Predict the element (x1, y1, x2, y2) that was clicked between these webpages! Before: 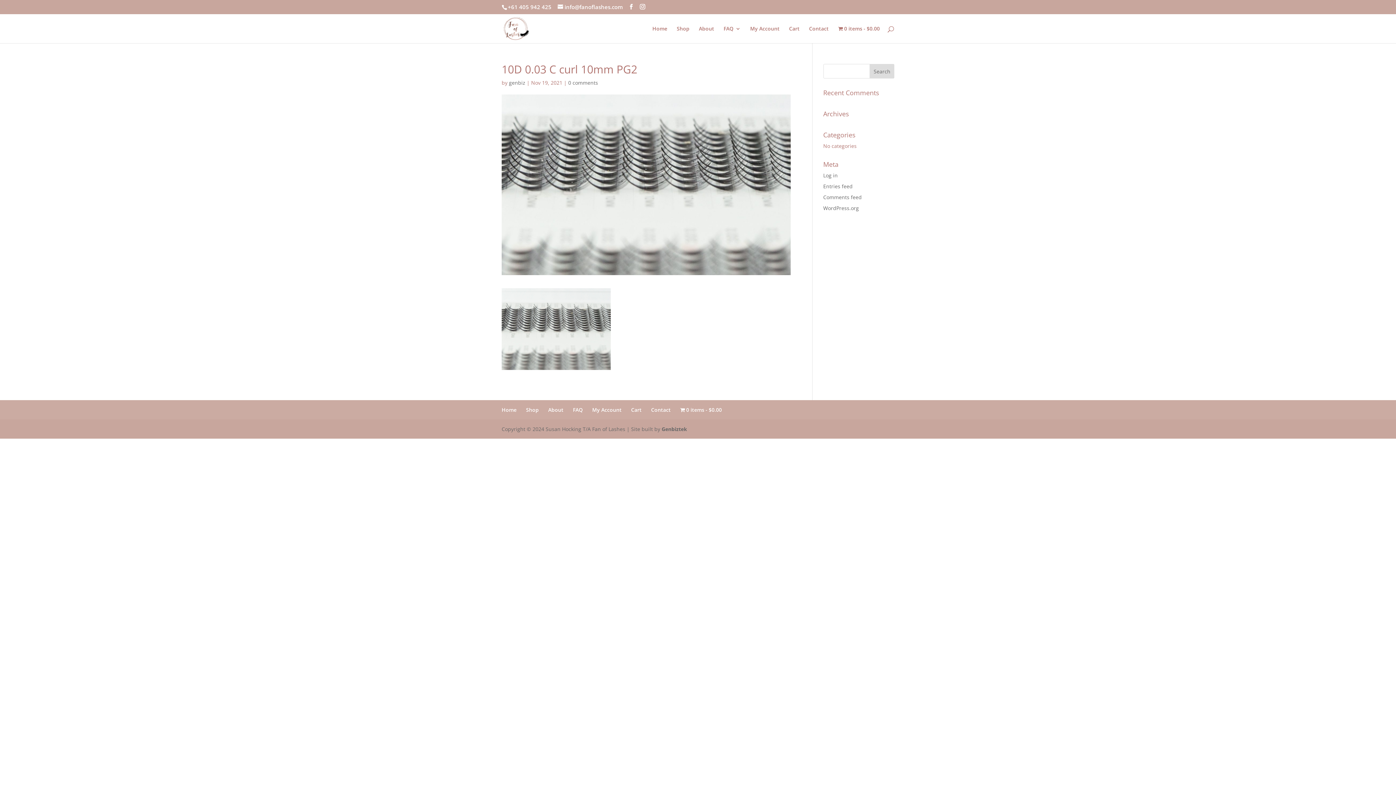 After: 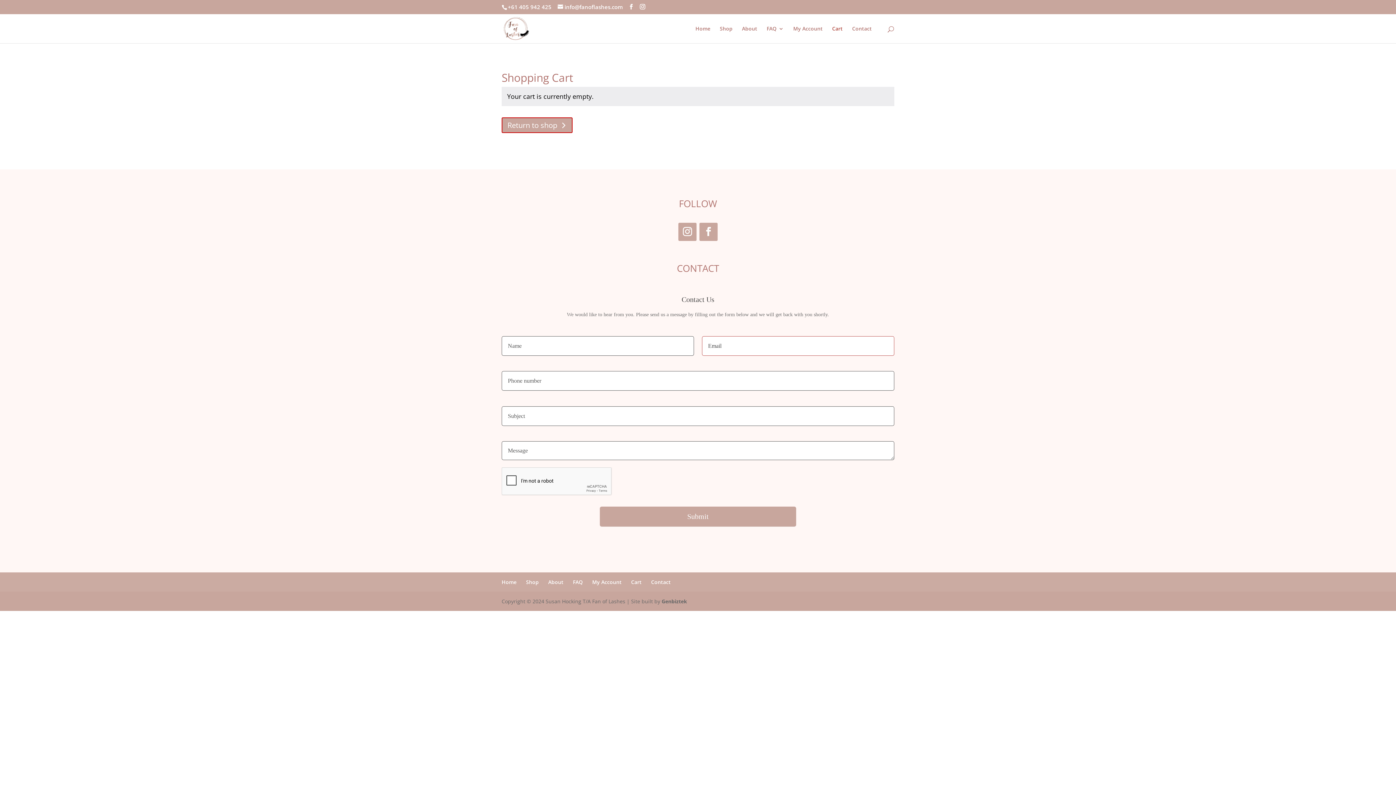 Action: label: Cart bbox: (789, 26, 799, 43)